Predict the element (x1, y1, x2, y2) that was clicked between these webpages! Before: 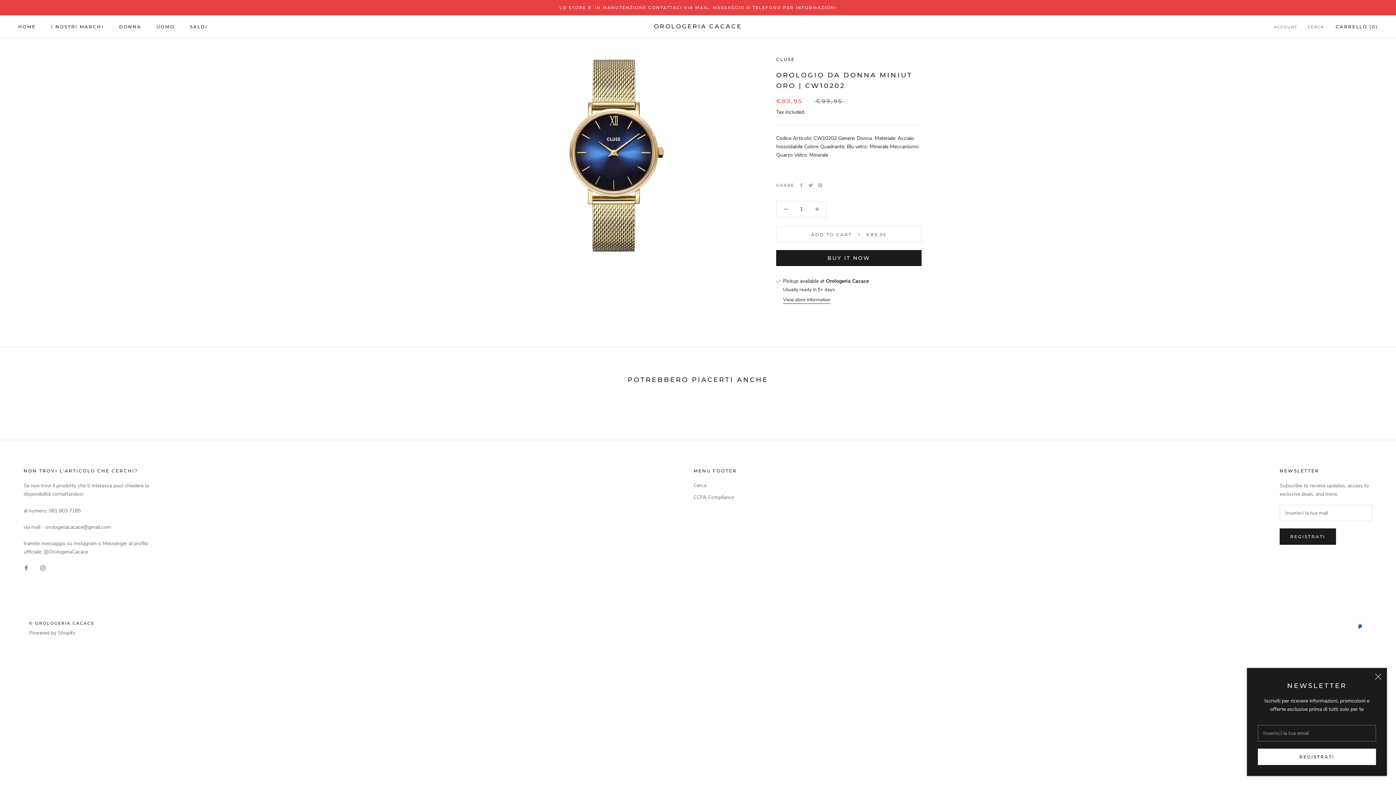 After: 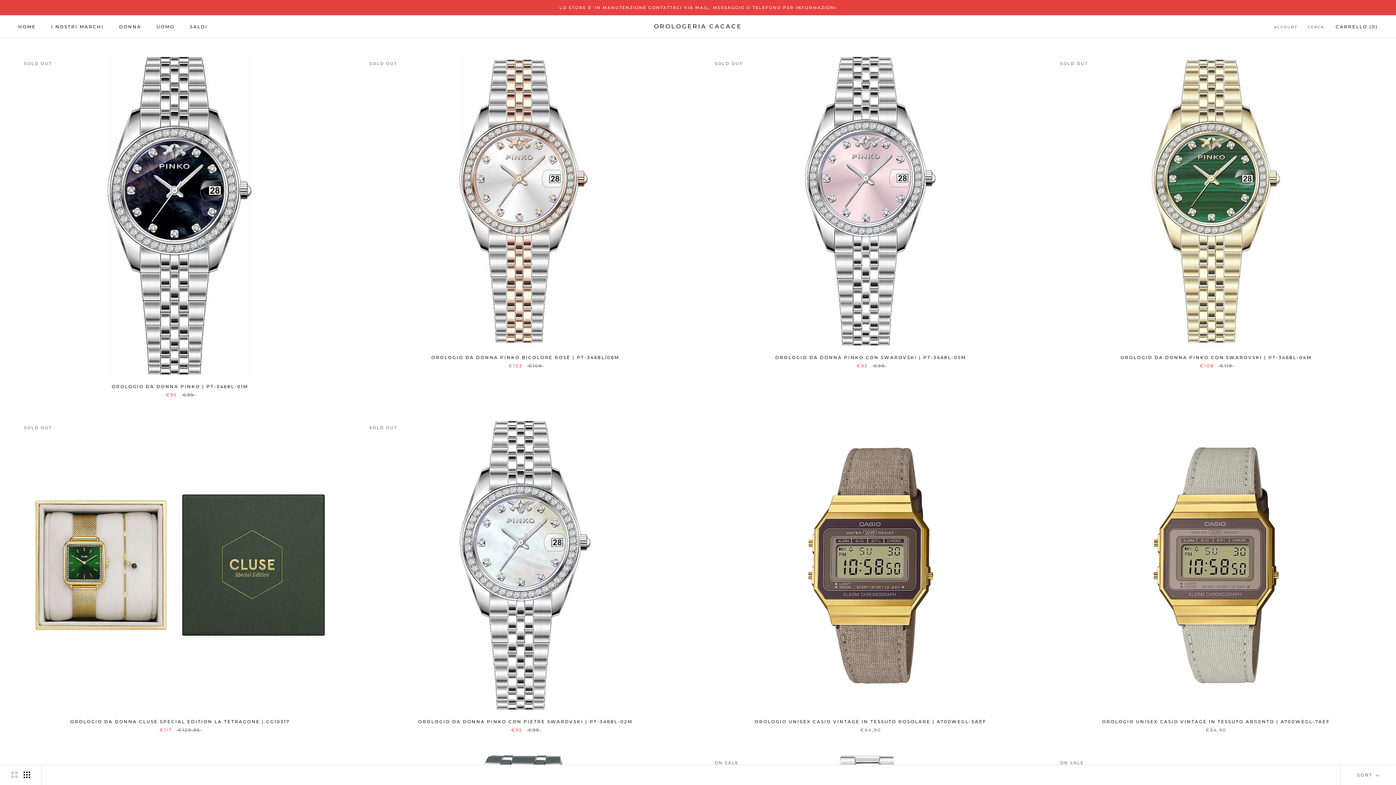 Action: label: DONNA bbox: (119, 23, 141, 29)